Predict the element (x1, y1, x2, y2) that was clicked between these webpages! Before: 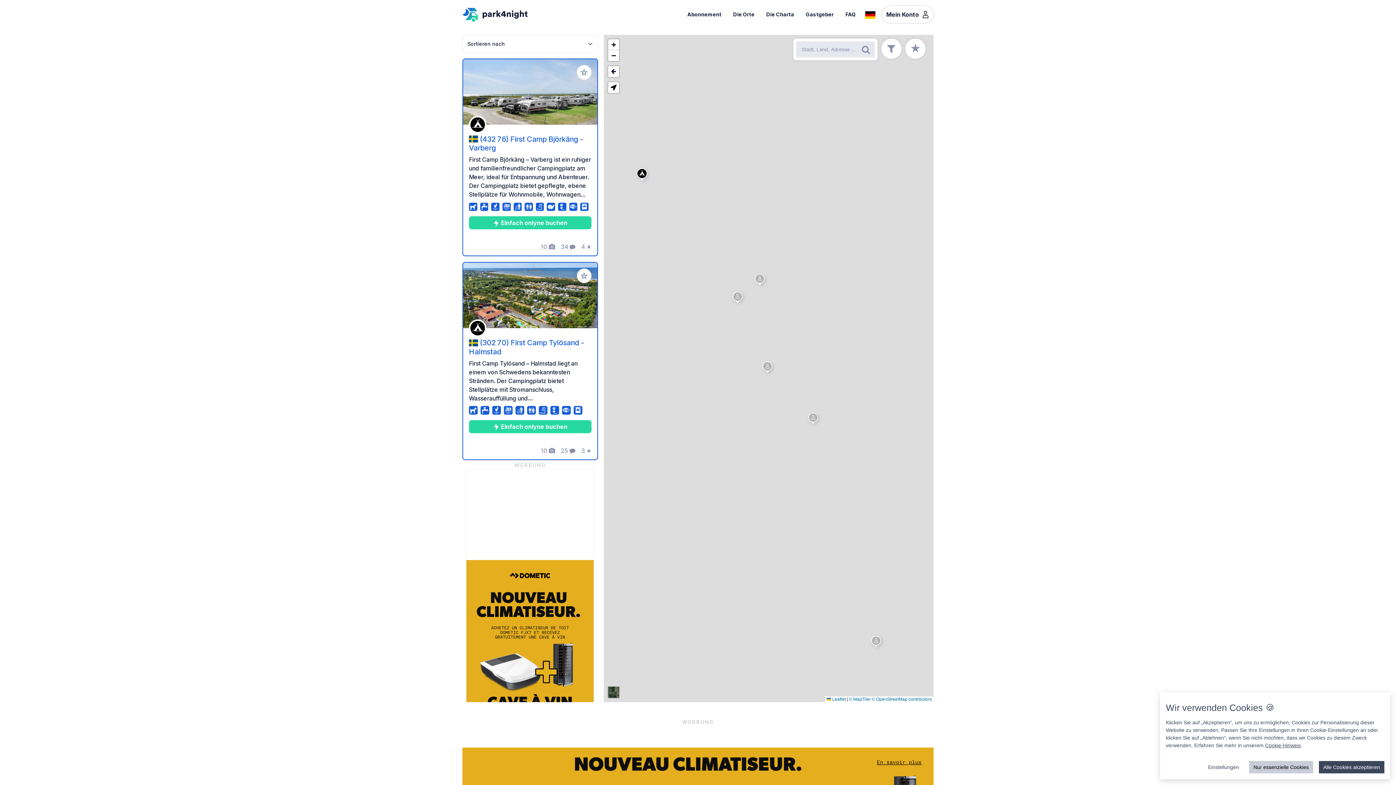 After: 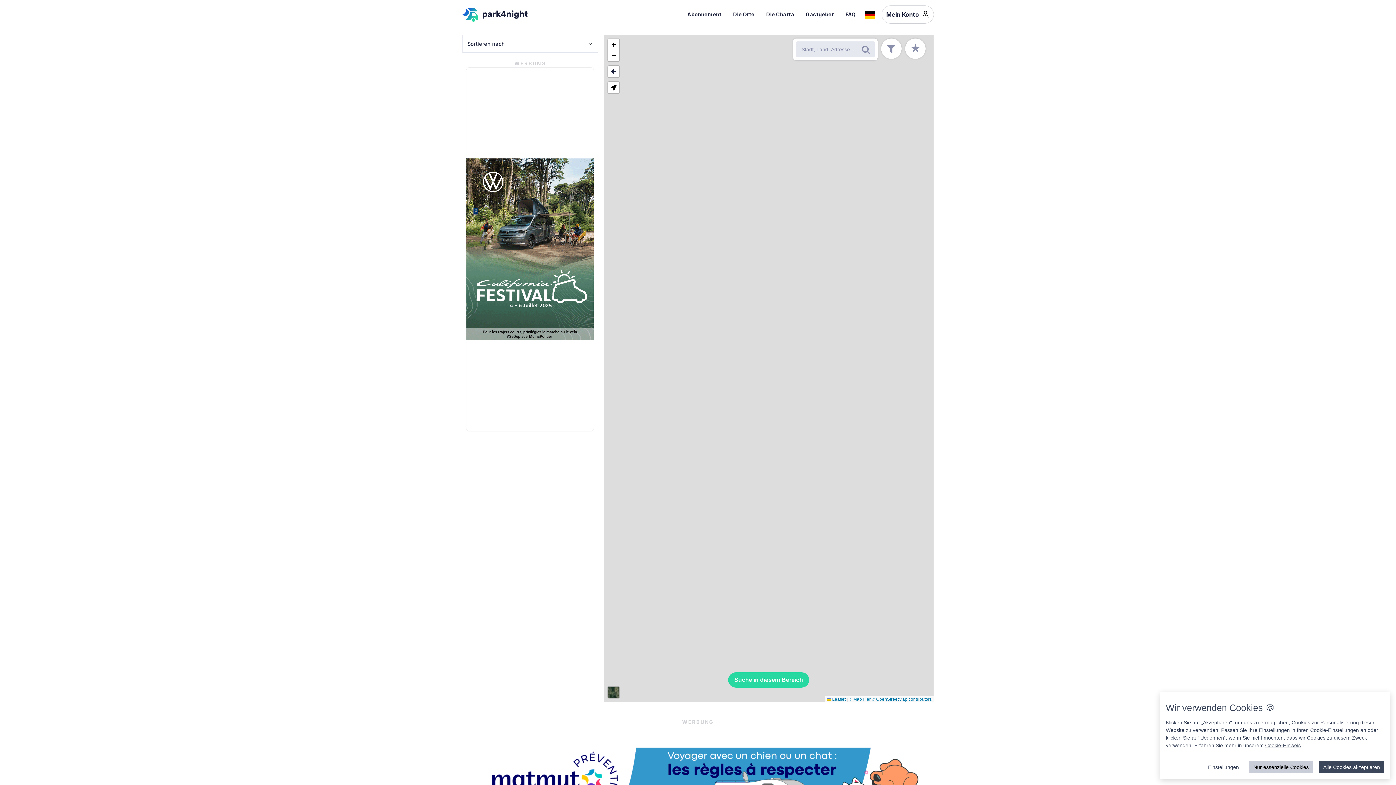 Action: bbox: (727, 5, 760, 23) label: Die Orte